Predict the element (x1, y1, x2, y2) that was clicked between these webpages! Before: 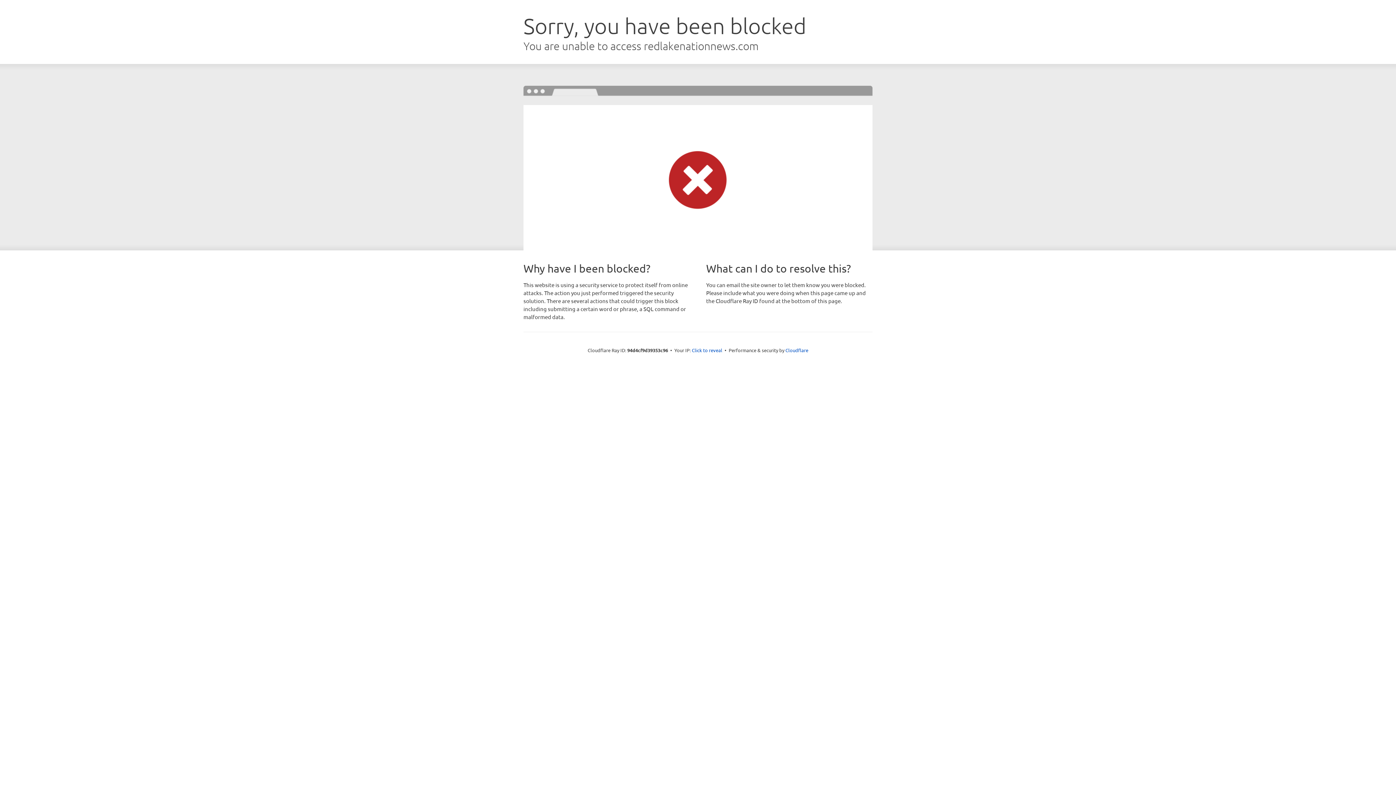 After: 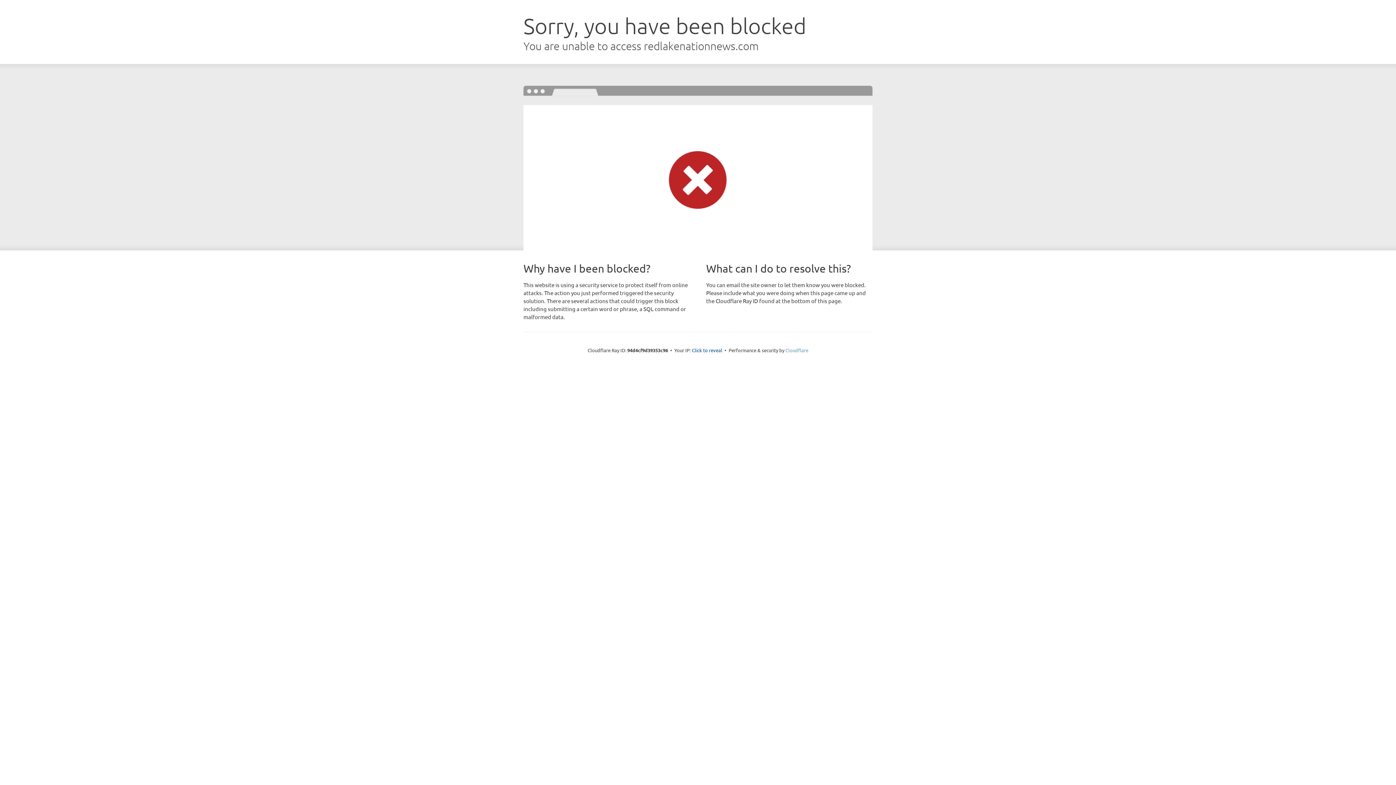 Action: label: Cloudflare bbox: (785, 347, 808, 353)